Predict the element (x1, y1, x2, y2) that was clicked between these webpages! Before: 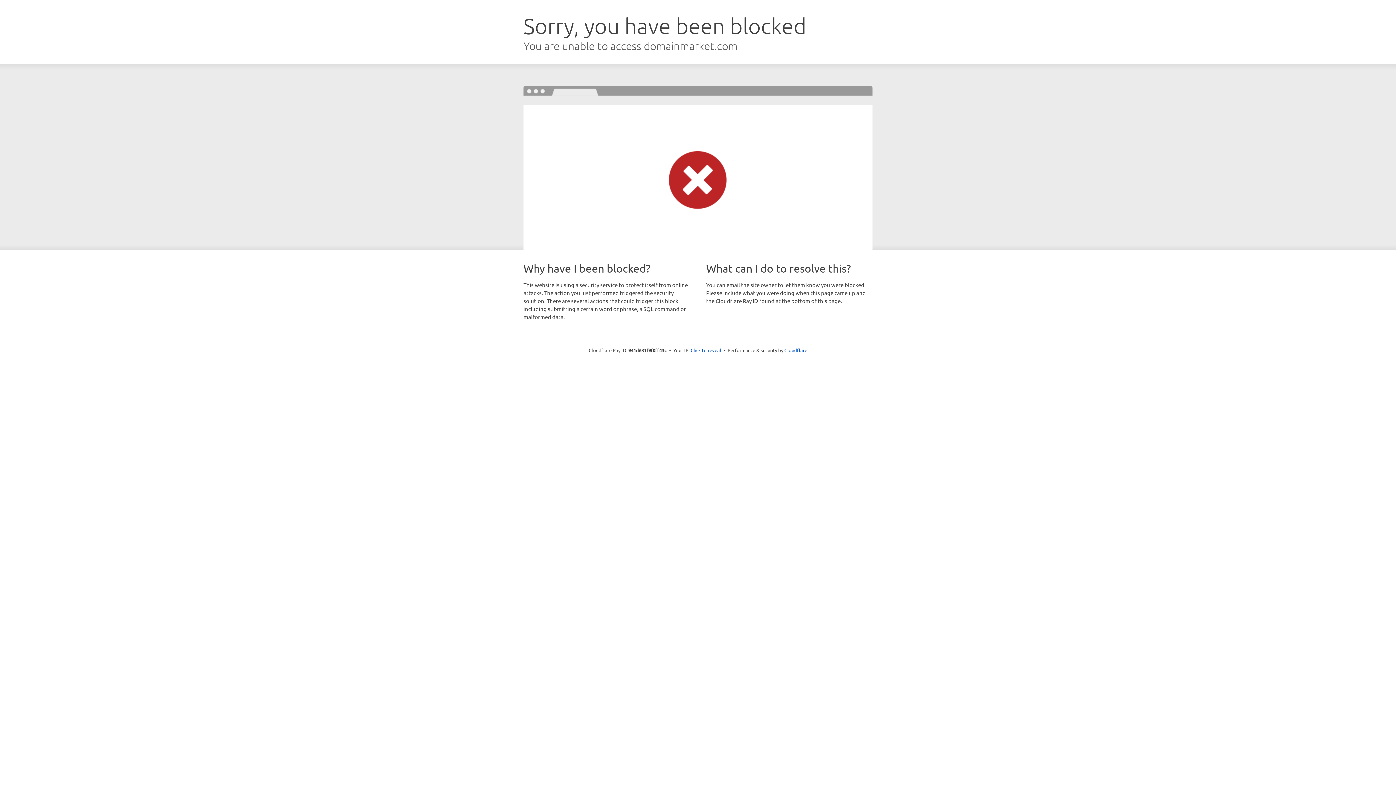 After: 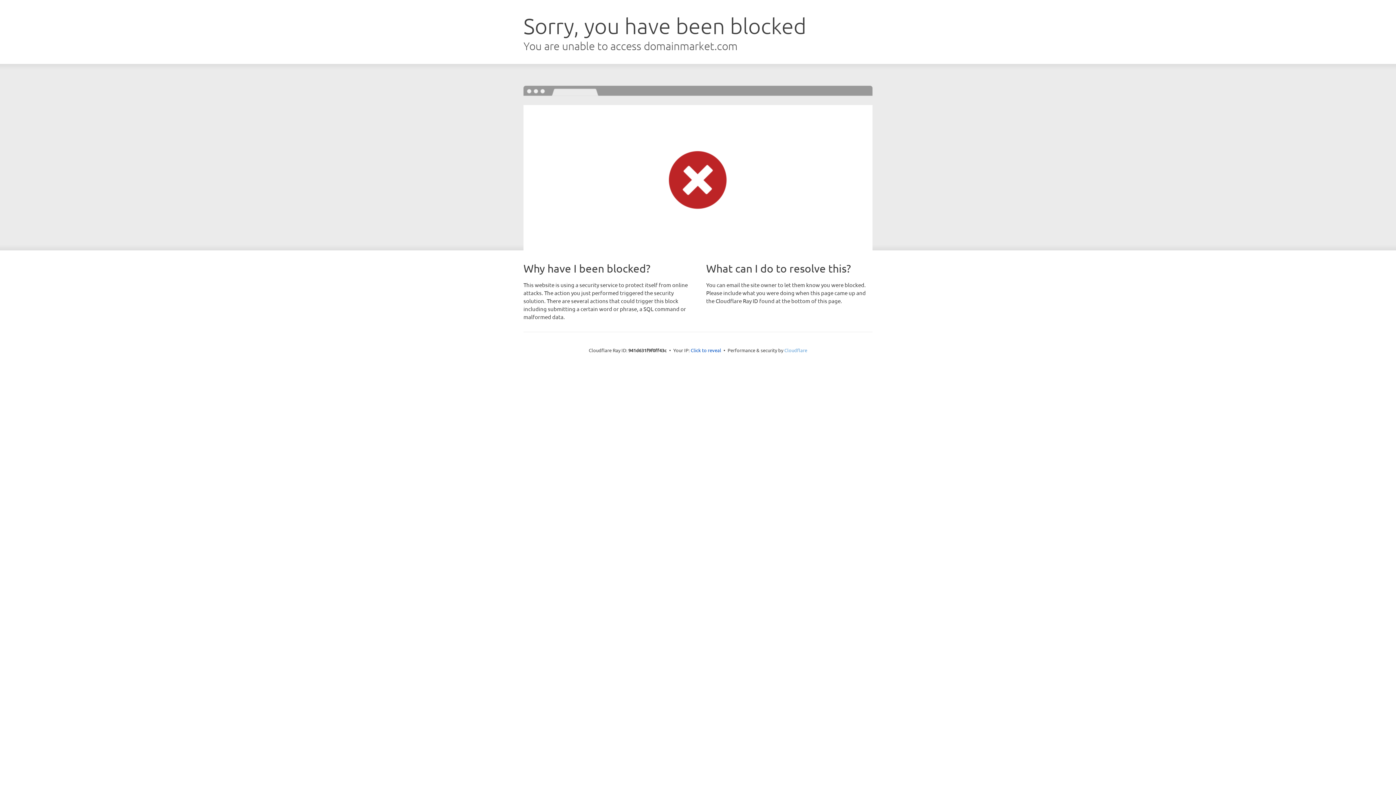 Action: bbox: (784, 347, 807, 353) label: Cloudflare